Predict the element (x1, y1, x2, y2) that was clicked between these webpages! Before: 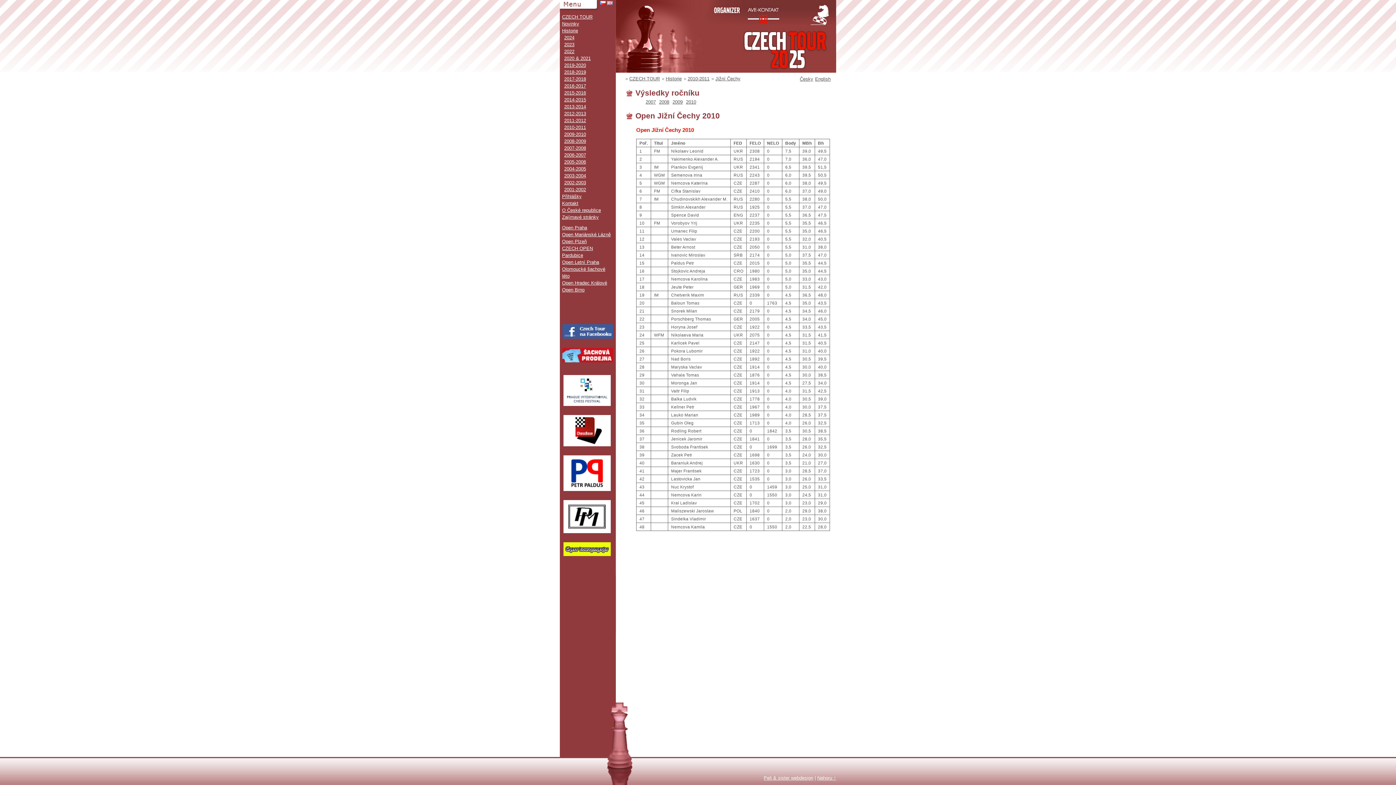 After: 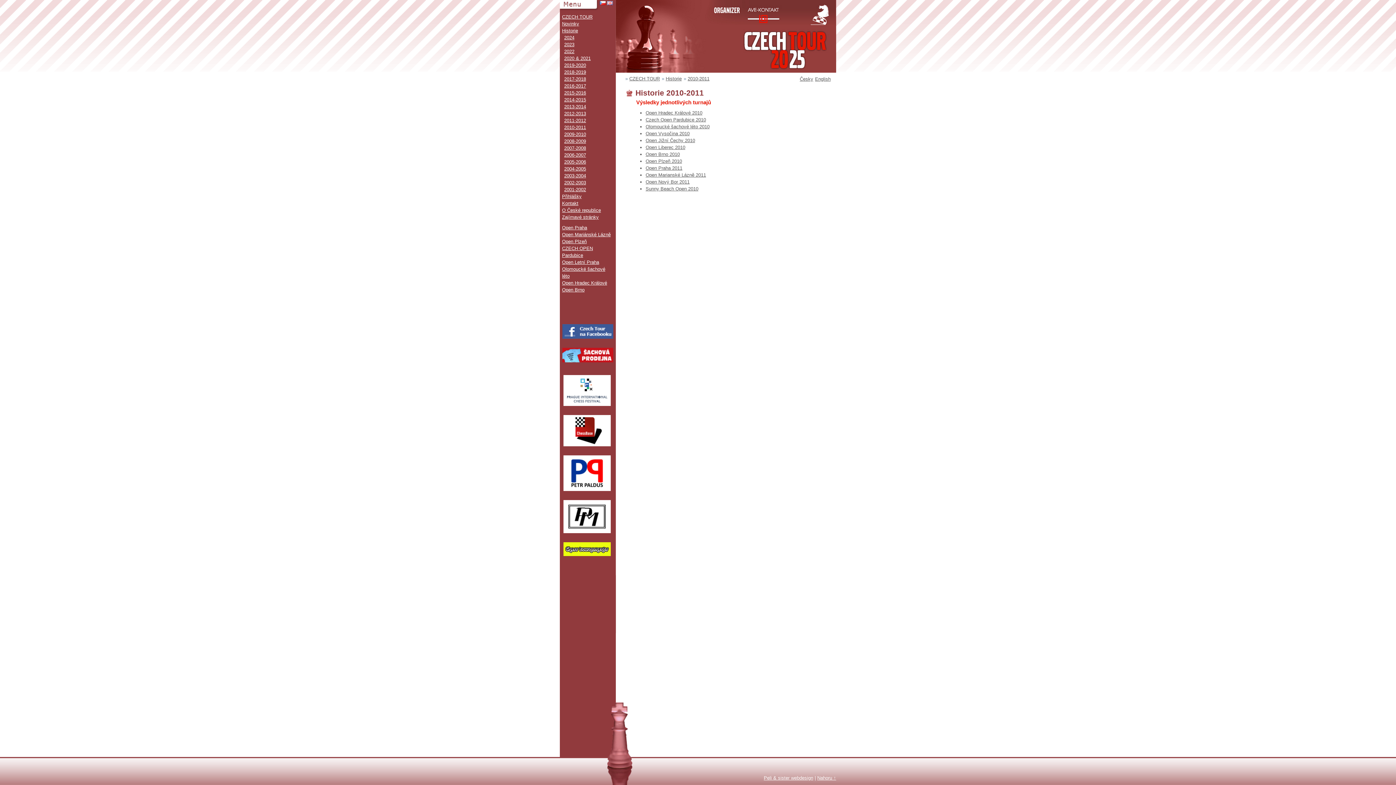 Action: label: 2010-2011 bbox: (564, 124, 586, 130)